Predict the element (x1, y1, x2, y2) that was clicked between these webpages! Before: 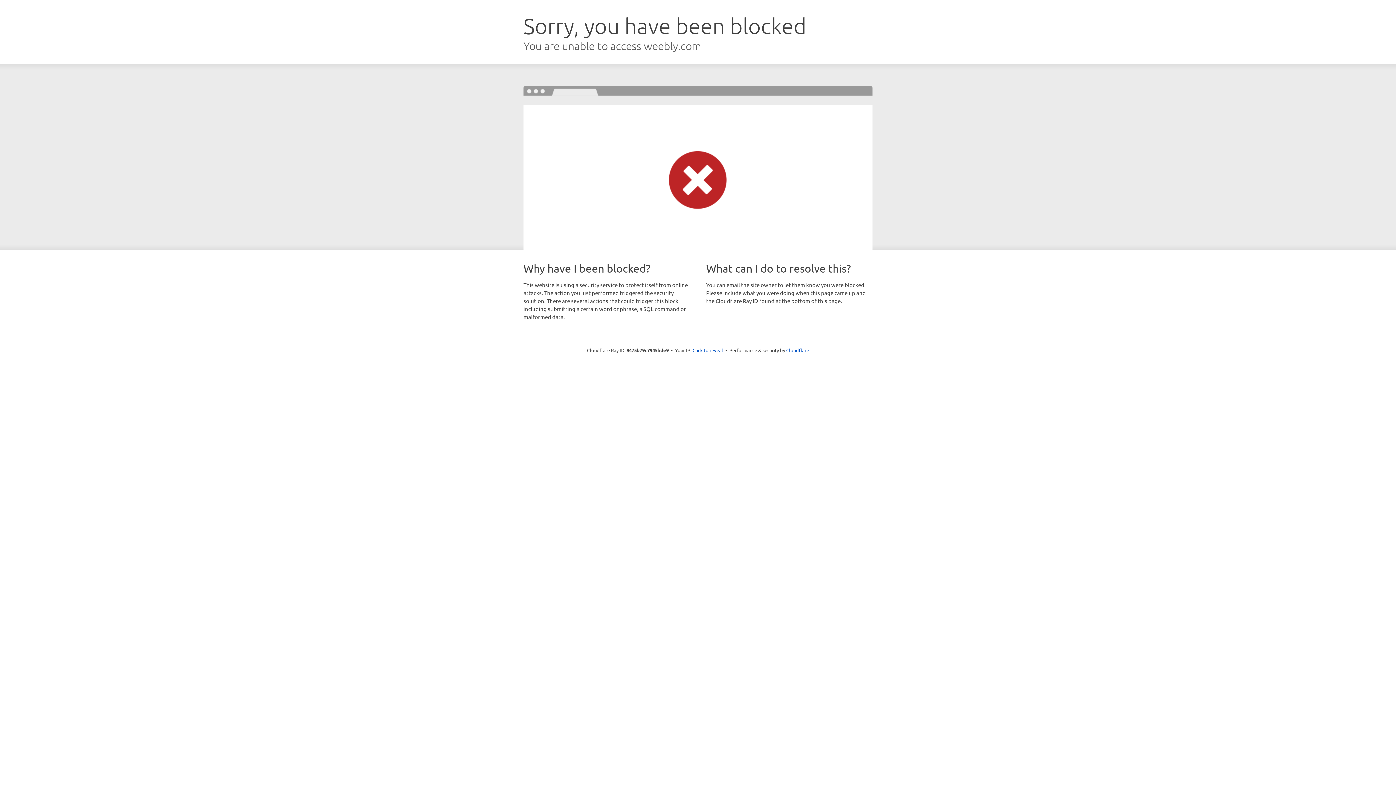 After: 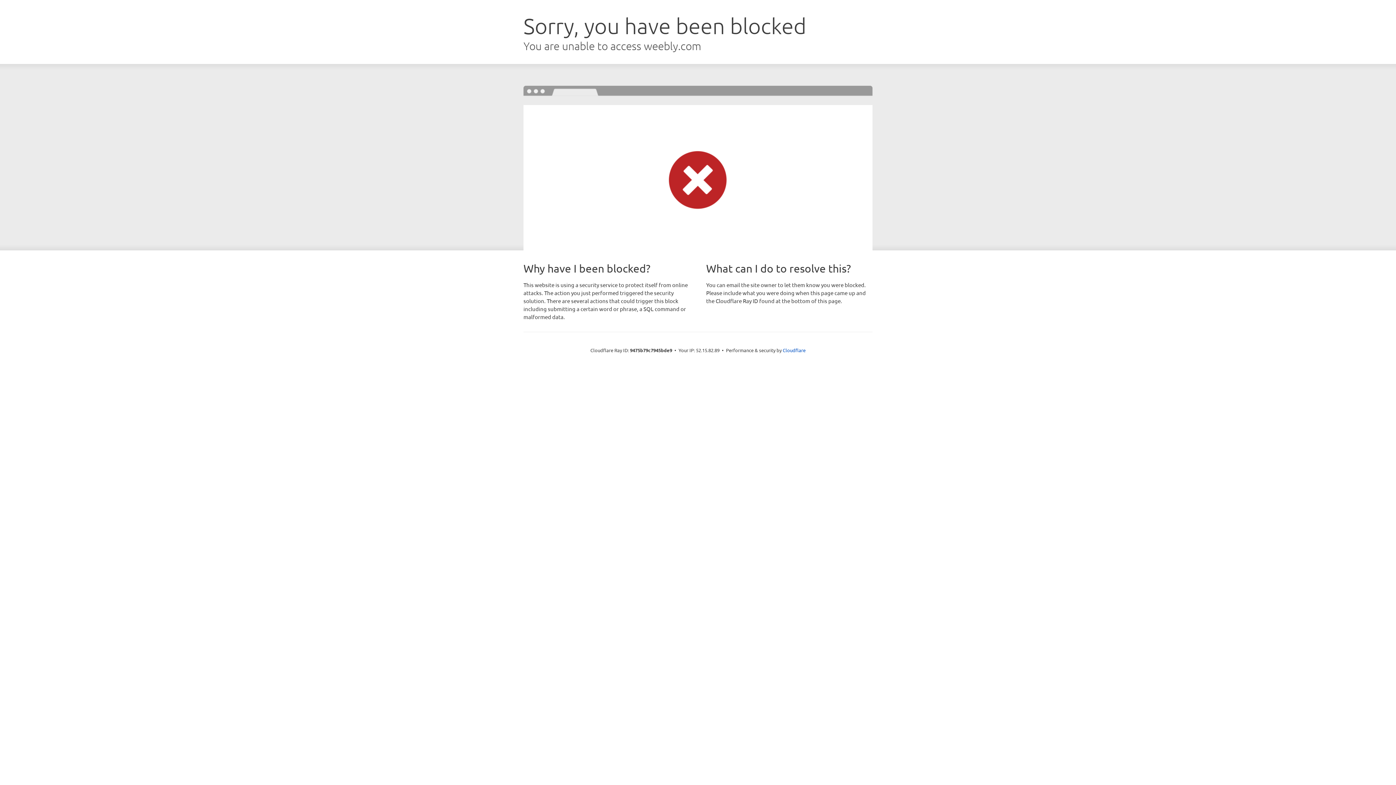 Action: bbox: (692, 346, 723, 353) label: Click to reveal